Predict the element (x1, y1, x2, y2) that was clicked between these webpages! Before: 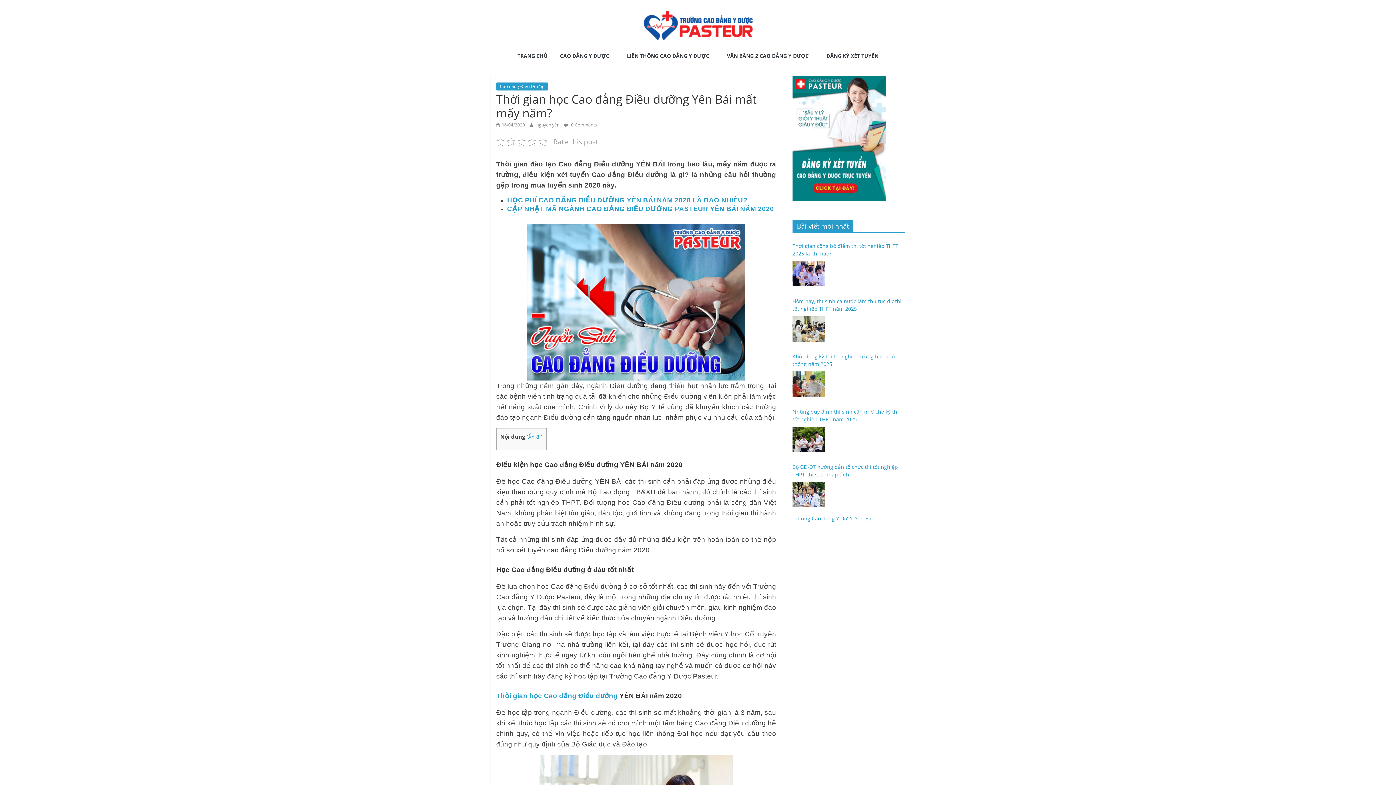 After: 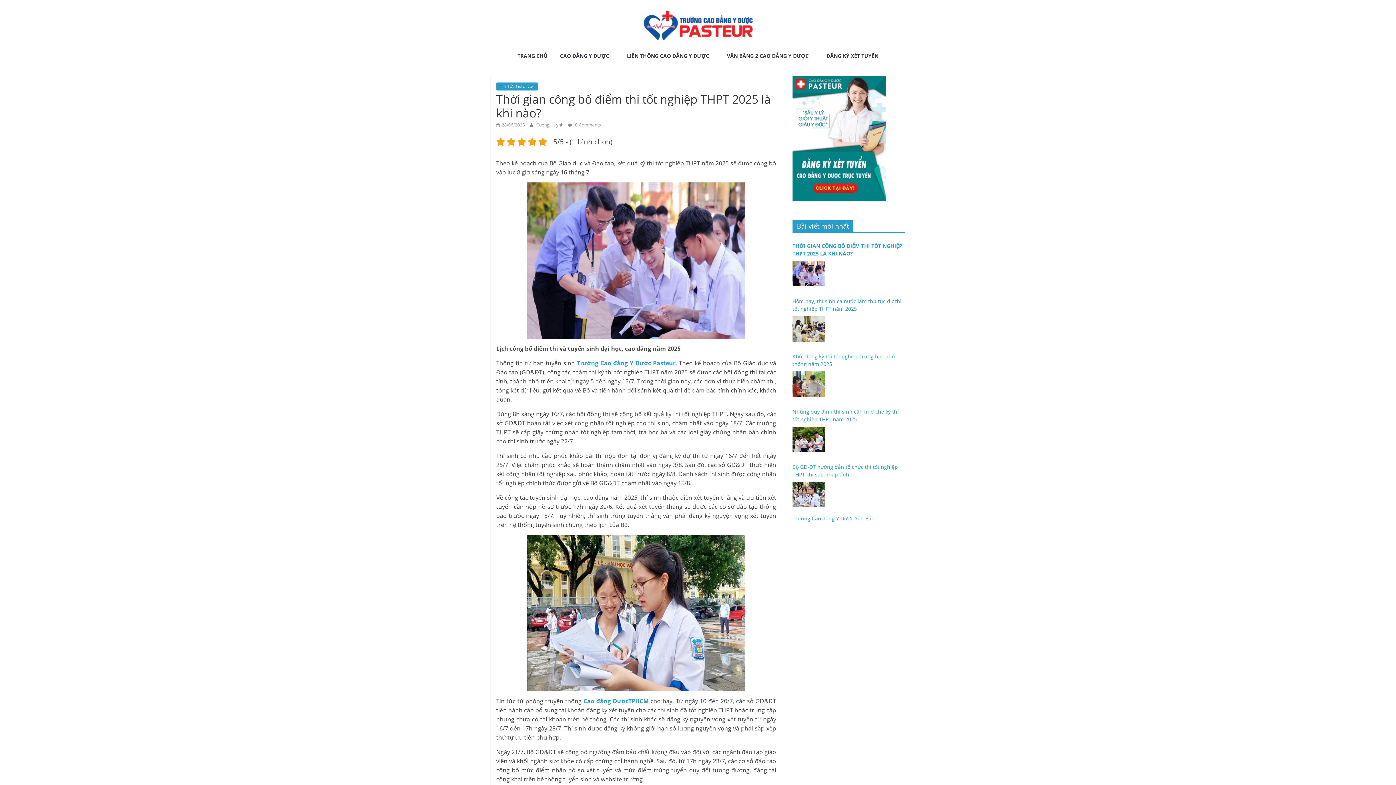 Action: bbox: (792, 261, 825, 286)